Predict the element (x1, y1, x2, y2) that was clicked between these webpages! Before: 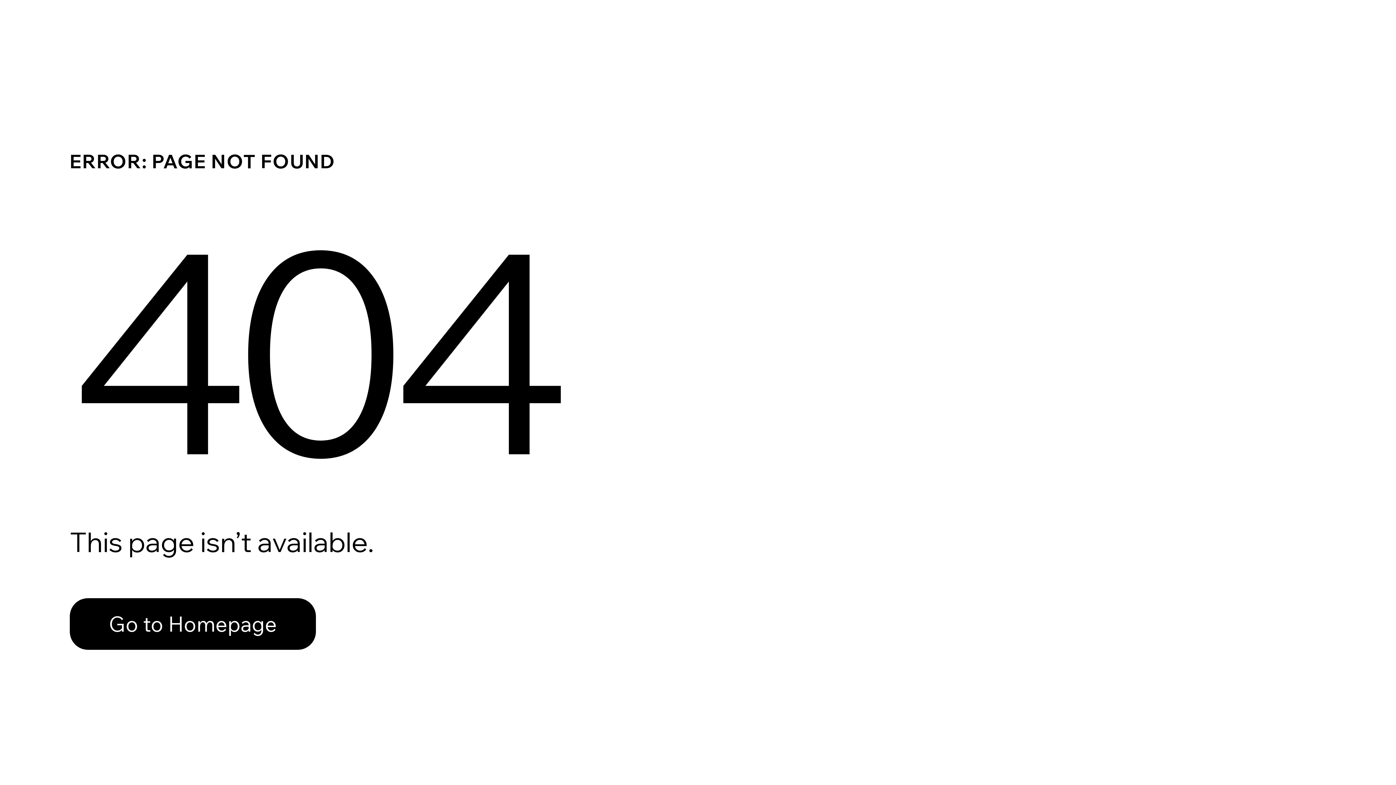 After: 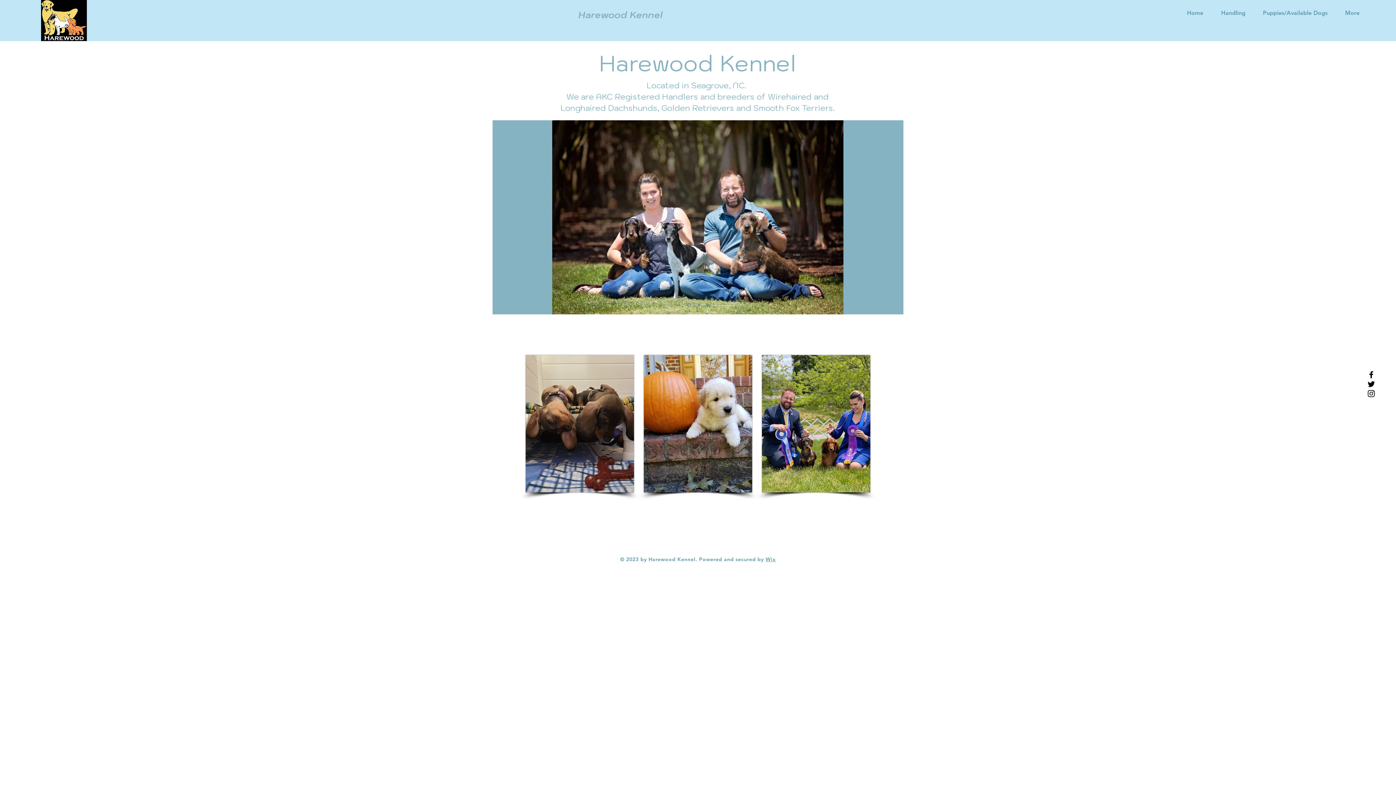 Action: label: Go to Homepage bbox: (69, 582, 768, 659)